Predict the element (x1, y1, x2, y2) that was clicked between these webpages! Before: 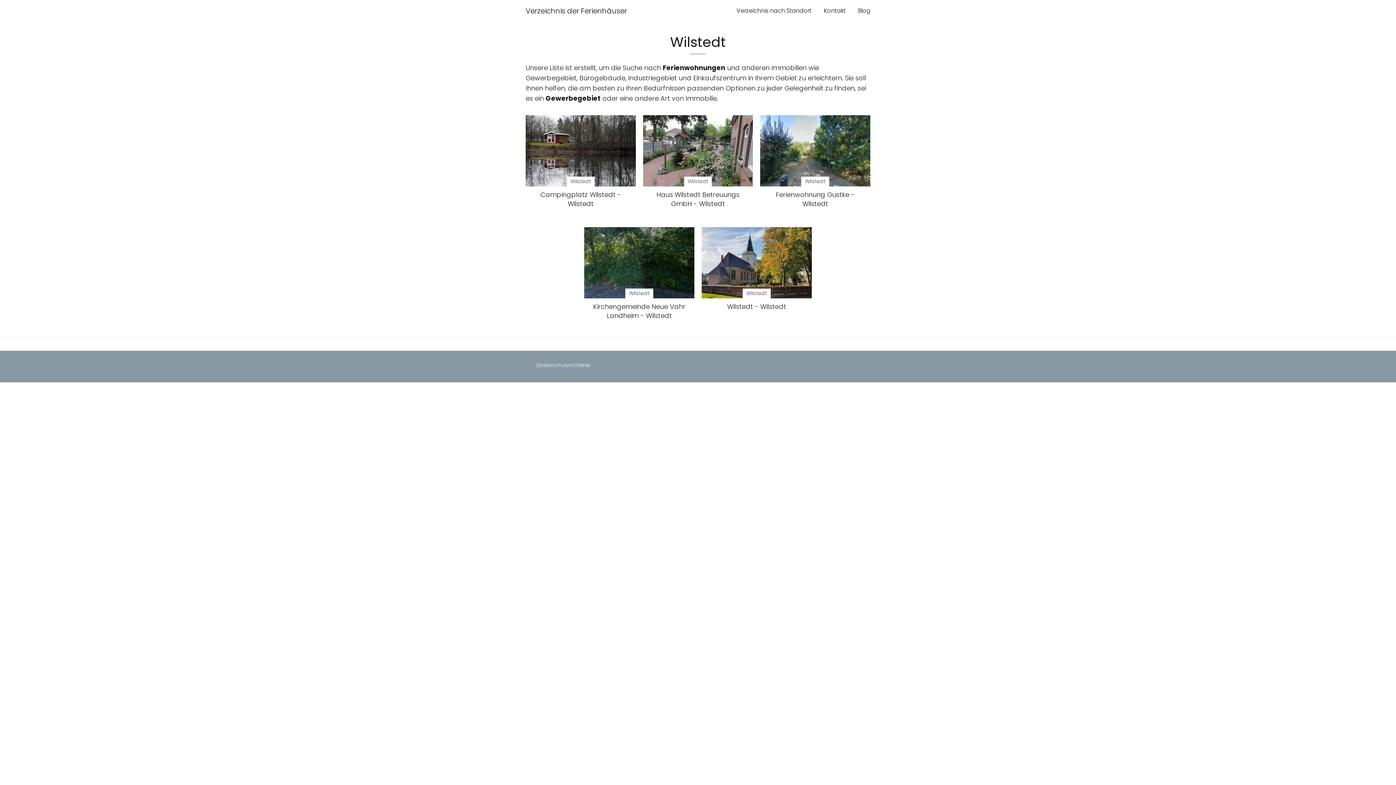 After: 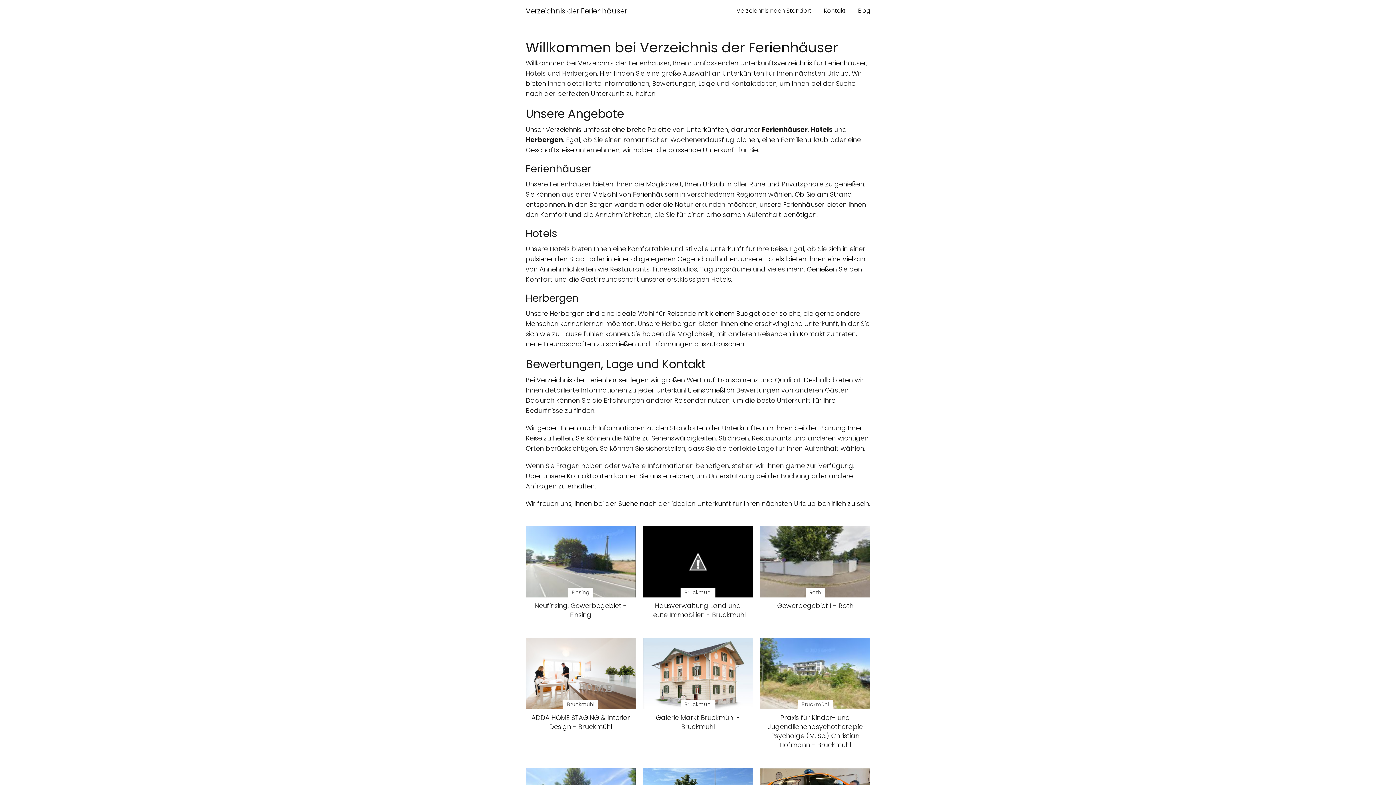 Action: bbox: (525, 5, 627, 16) label: Verzeichnis der Ferienhäuser